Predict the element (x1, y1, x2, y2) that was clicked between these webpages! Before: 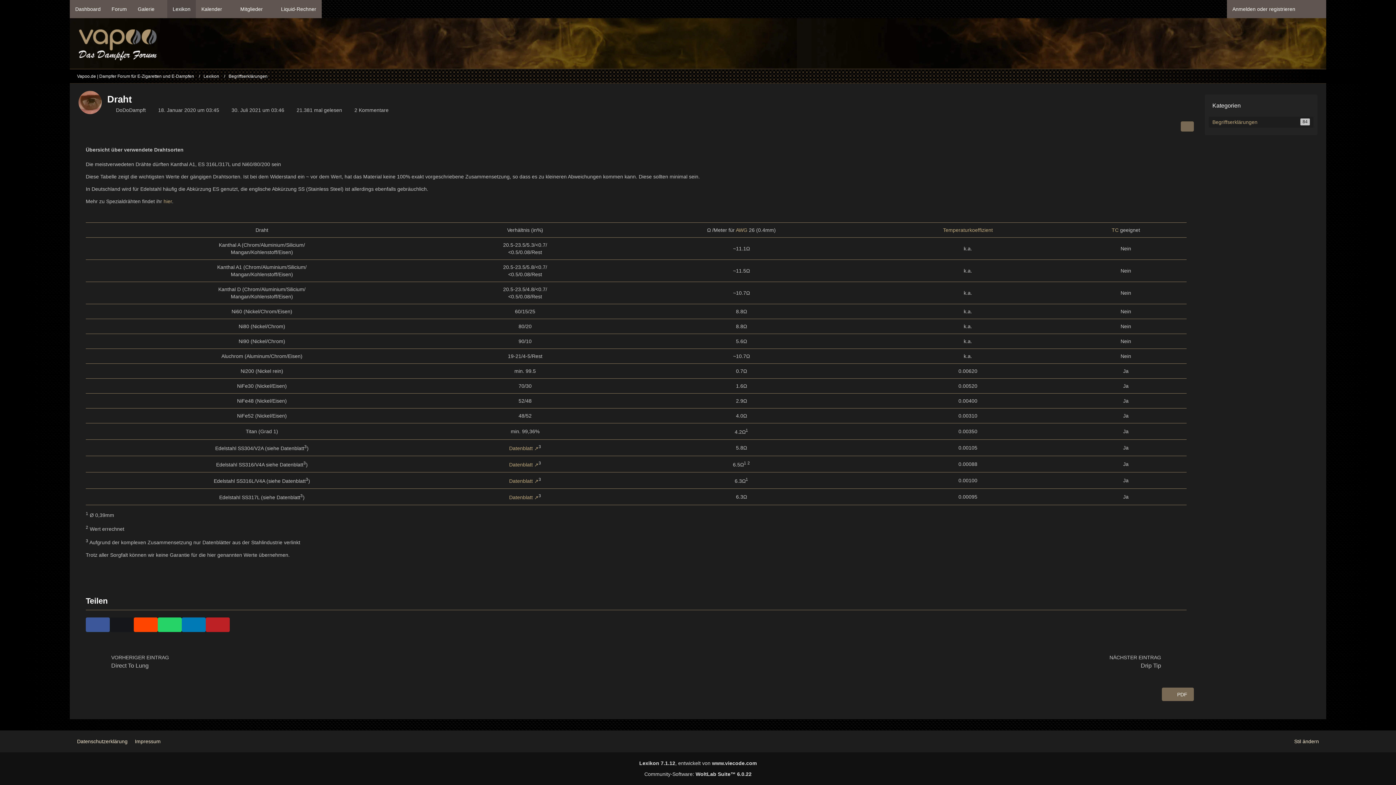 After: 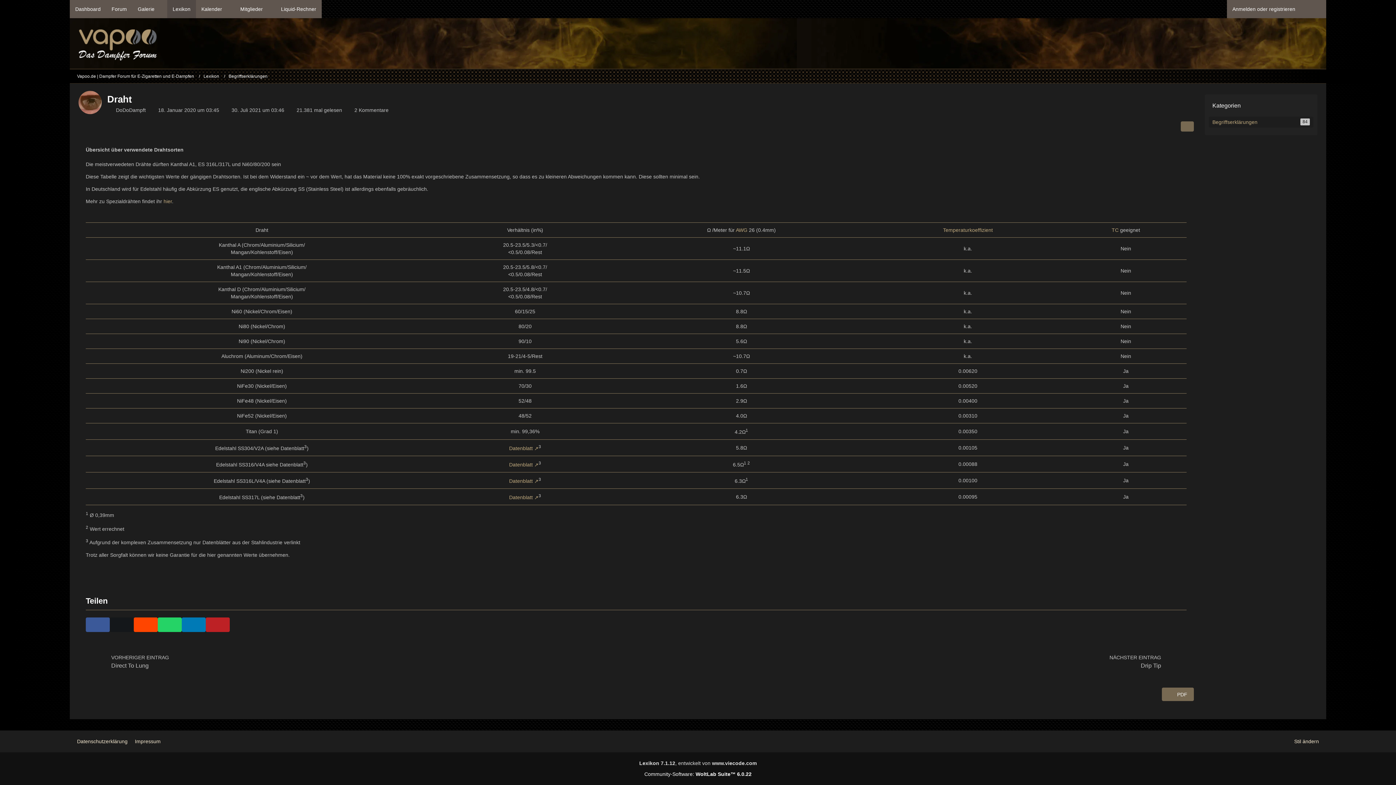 Action: label: Community-Software: WoltLab Suite™ 6.0.22 bbox: (644, 771, 751, 777)